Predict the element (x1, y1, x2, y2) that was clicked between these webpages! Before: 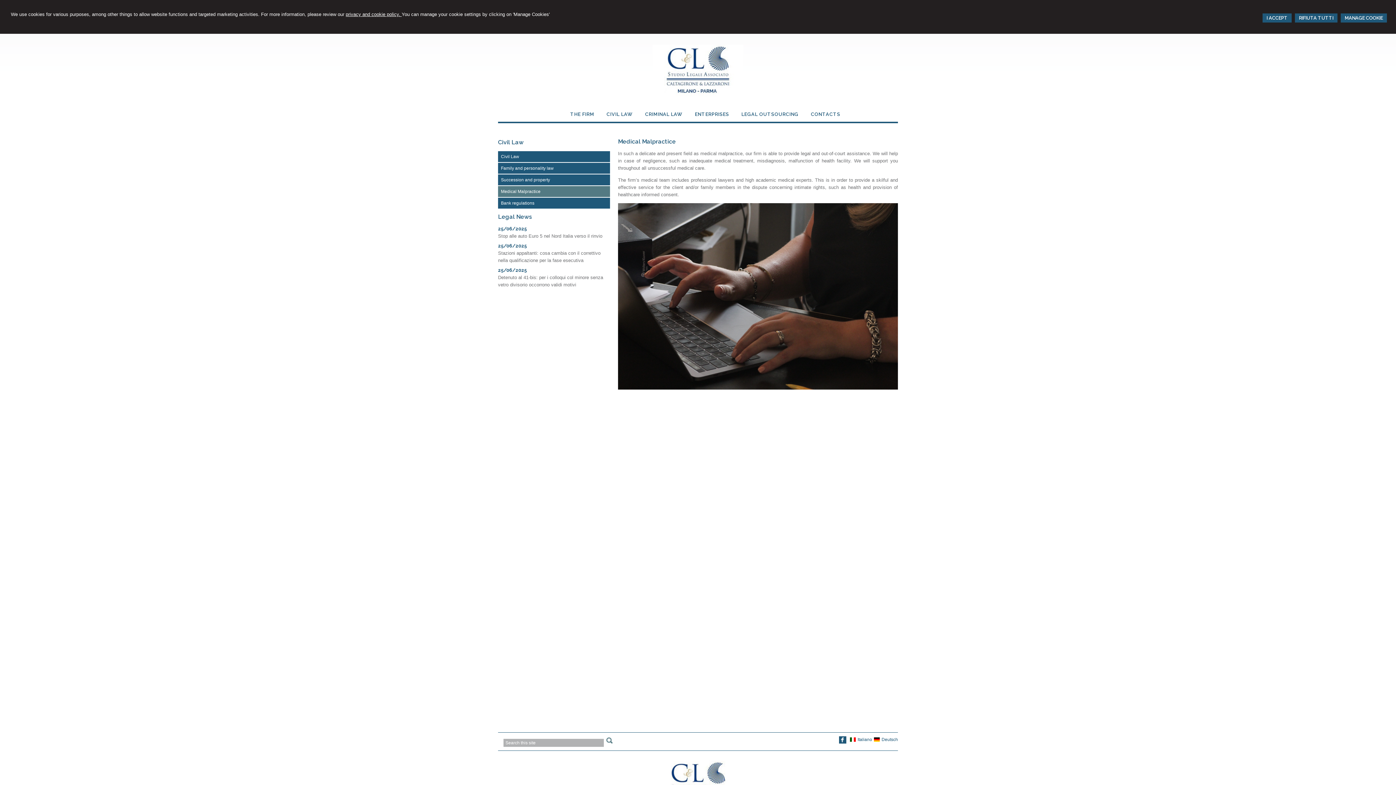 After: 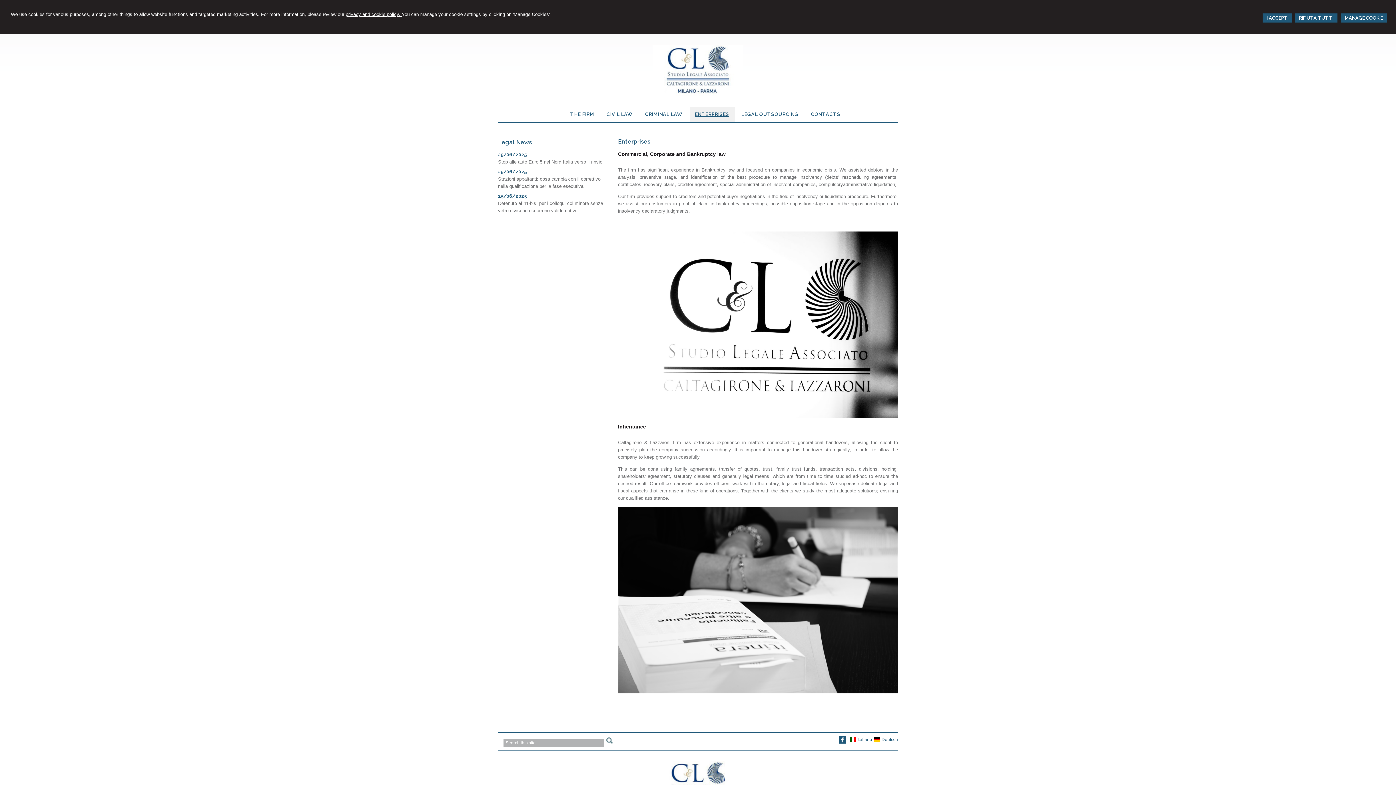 Action: label: ENTERPRISES bbox: (689, 107, 734, 121)